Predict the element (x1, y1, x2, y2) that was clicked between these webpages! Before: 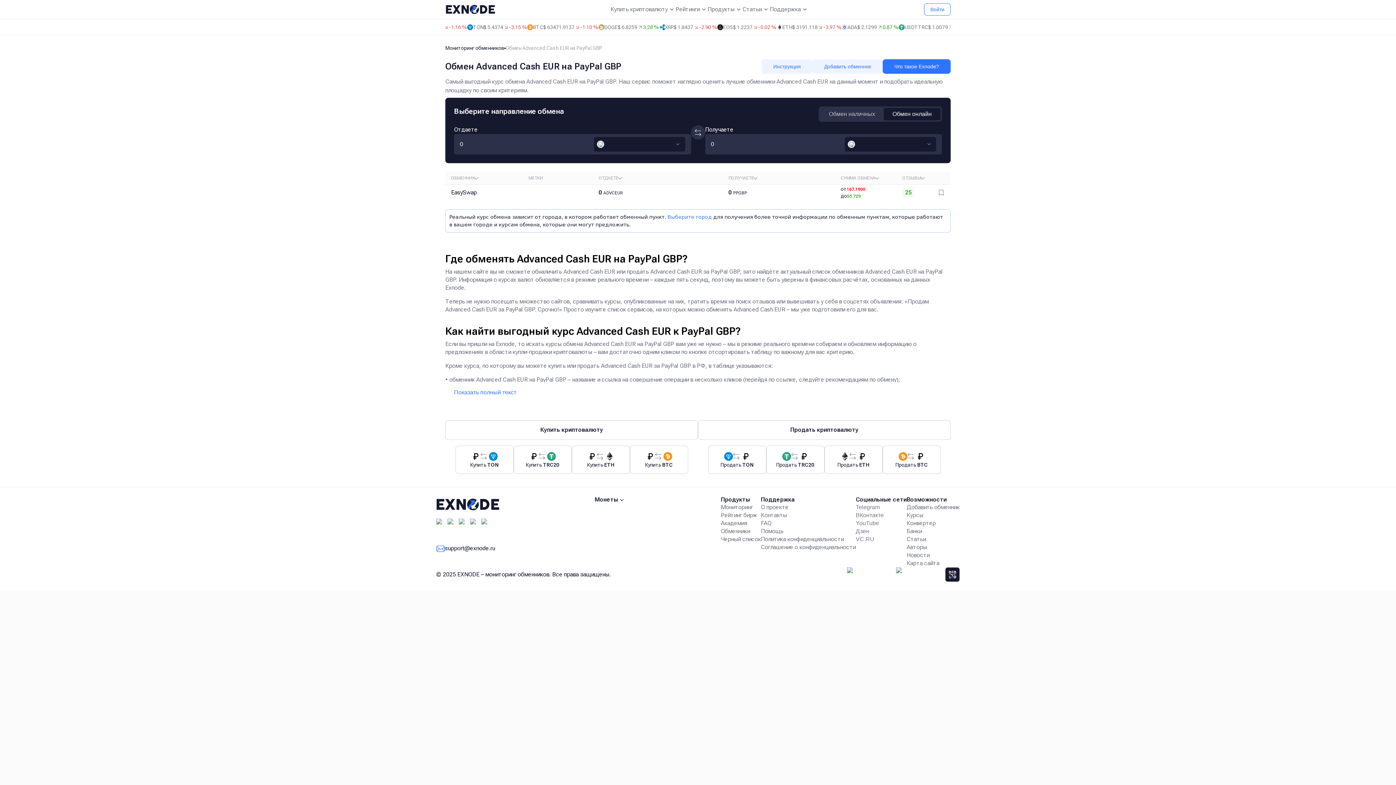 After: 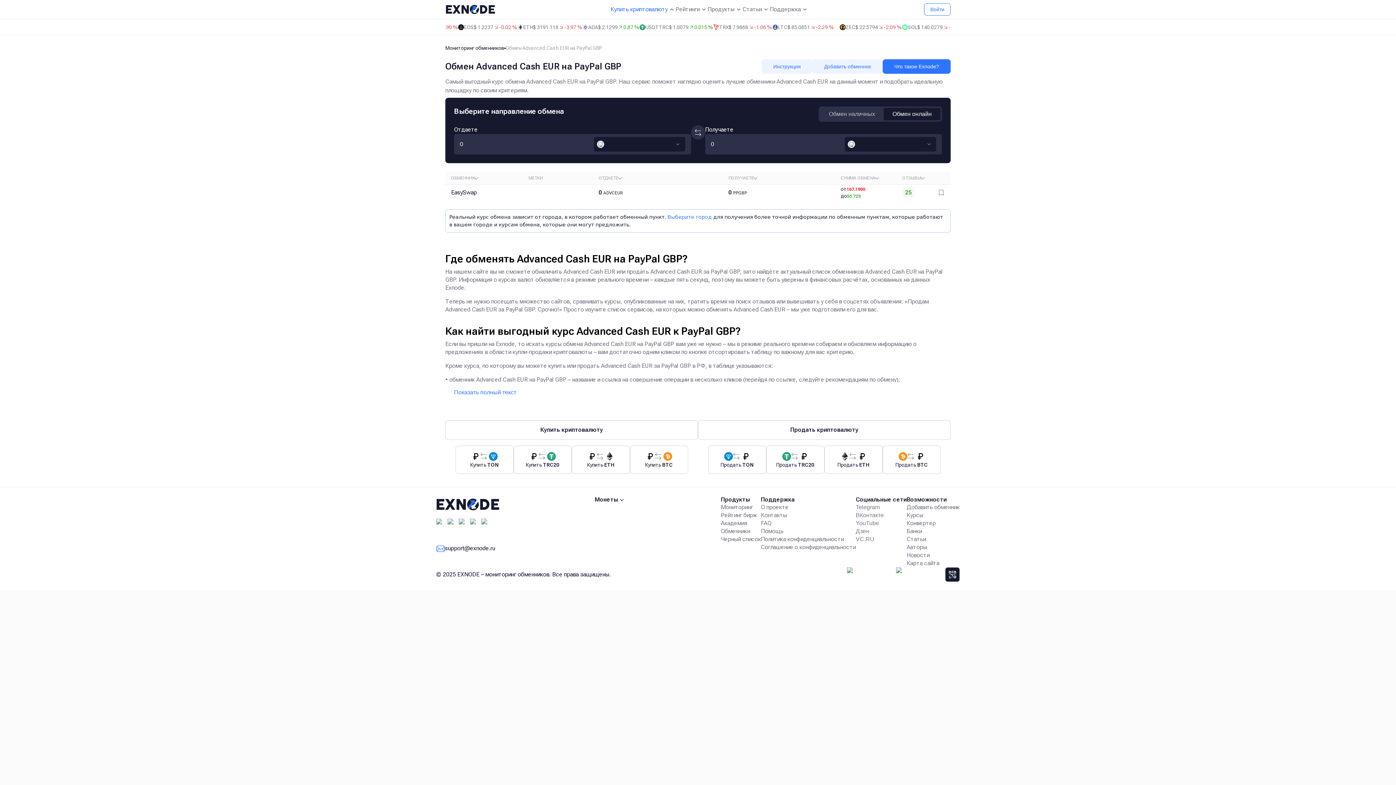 Action: label: Купить криптовалюту bbox: (610, 6, 667, 12)